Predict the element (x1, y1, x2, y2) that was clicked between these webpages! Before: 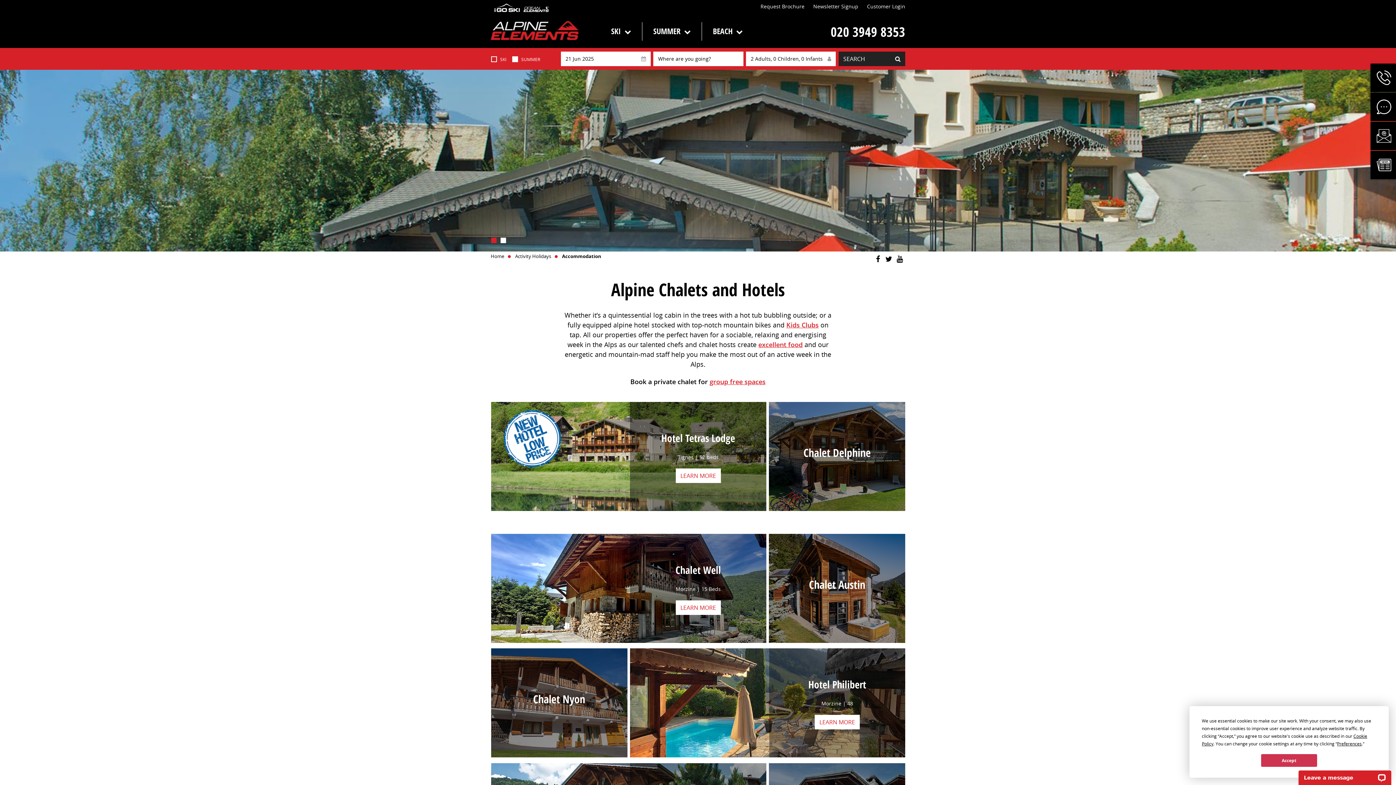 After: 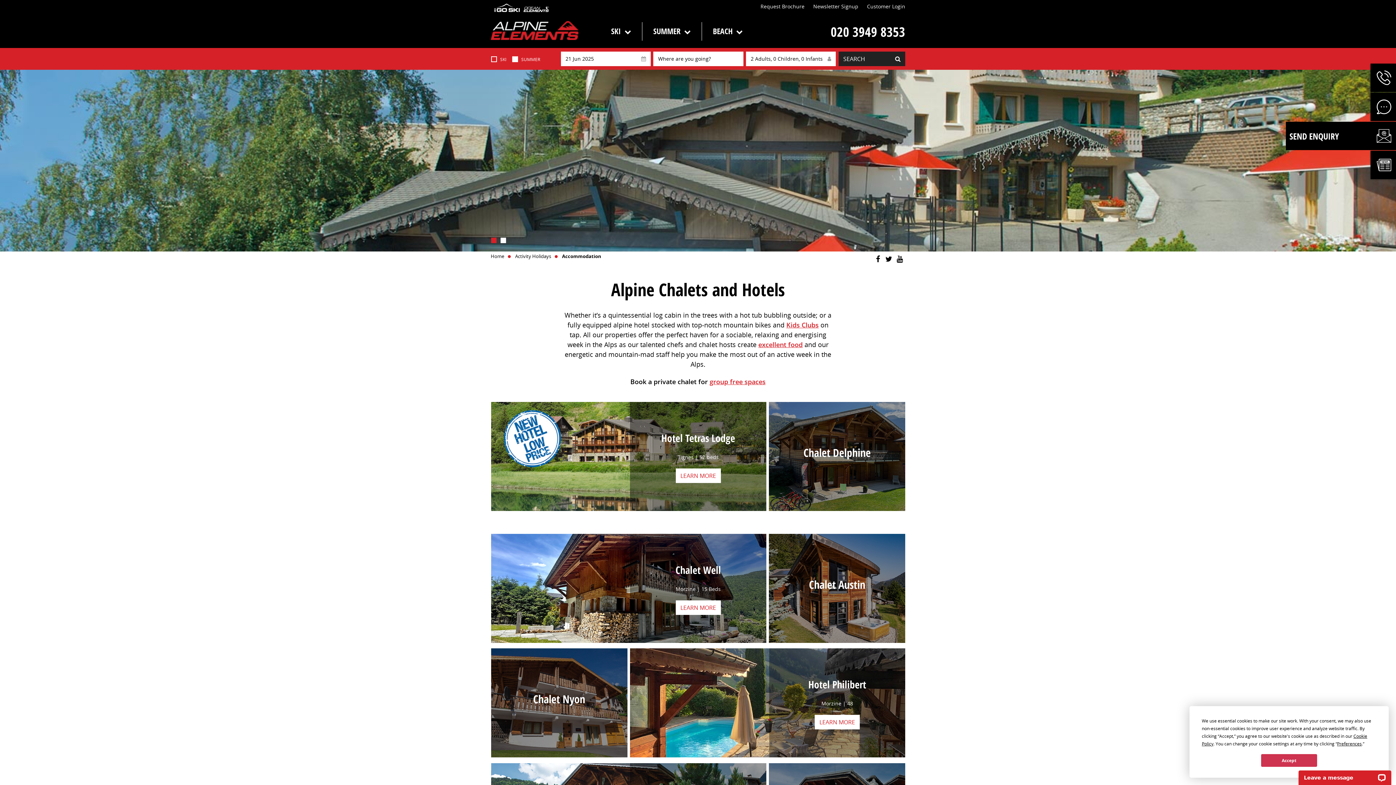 Action: bbox: (1370, 121, 1396, 150)